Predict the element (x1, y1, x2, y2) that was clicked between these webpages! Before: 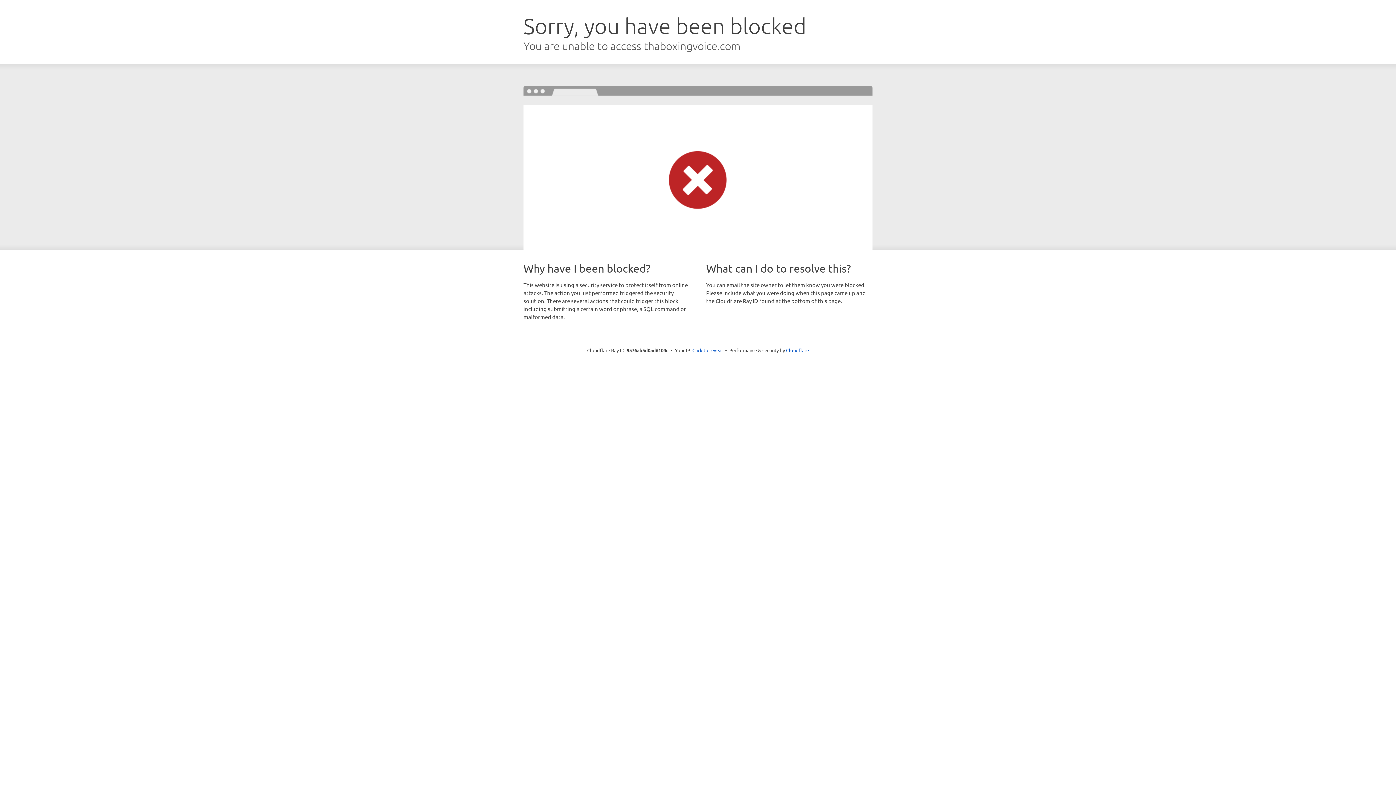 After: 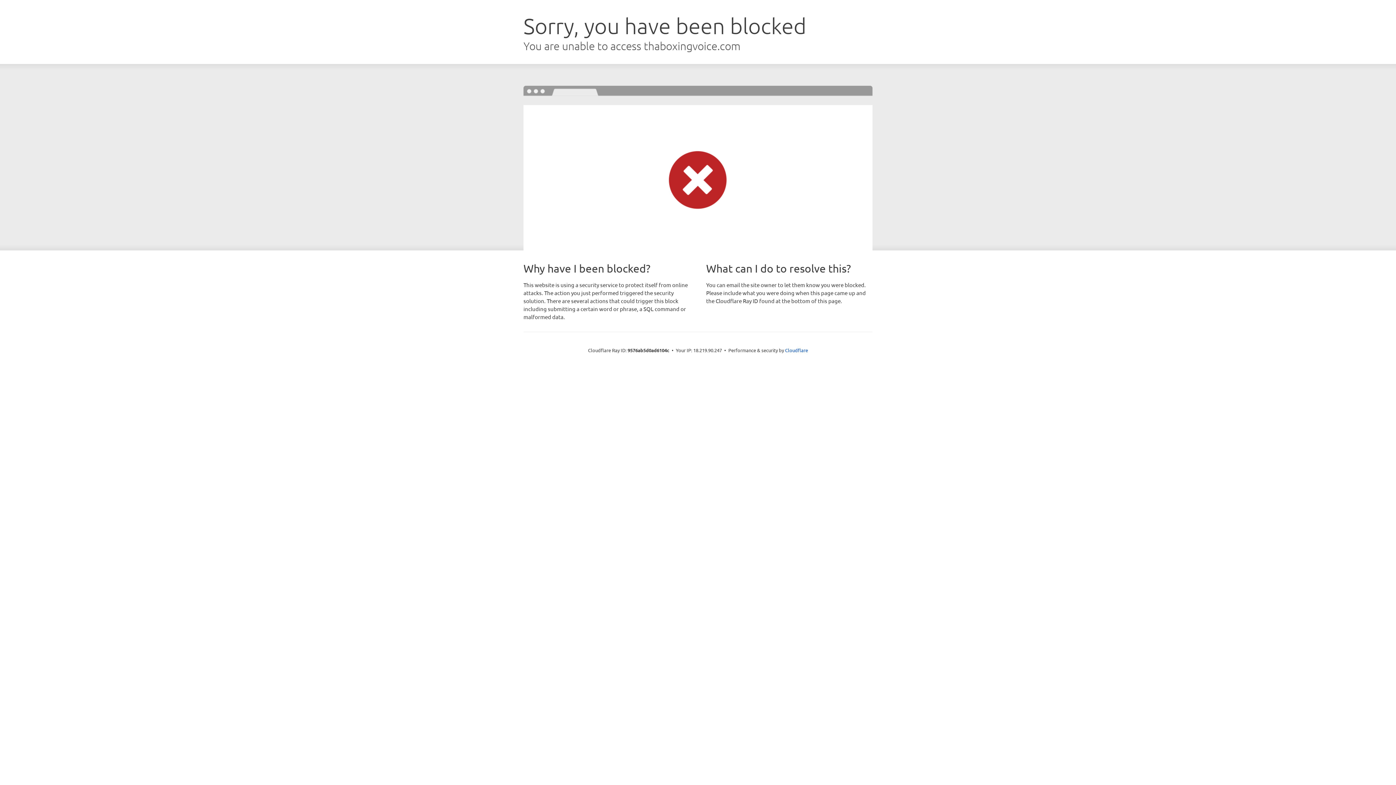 Action: label: Click to reveal bbox: (692, 346, 723, 353)